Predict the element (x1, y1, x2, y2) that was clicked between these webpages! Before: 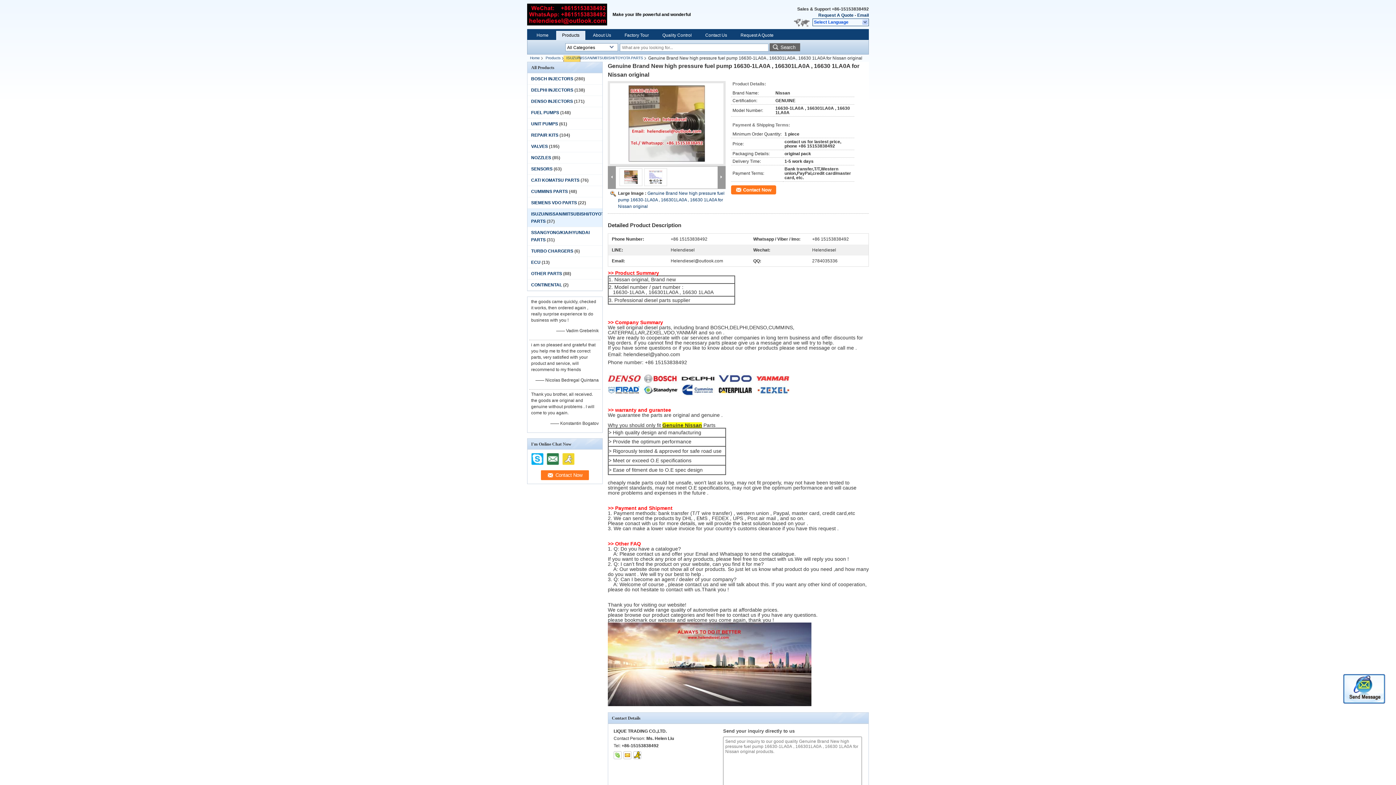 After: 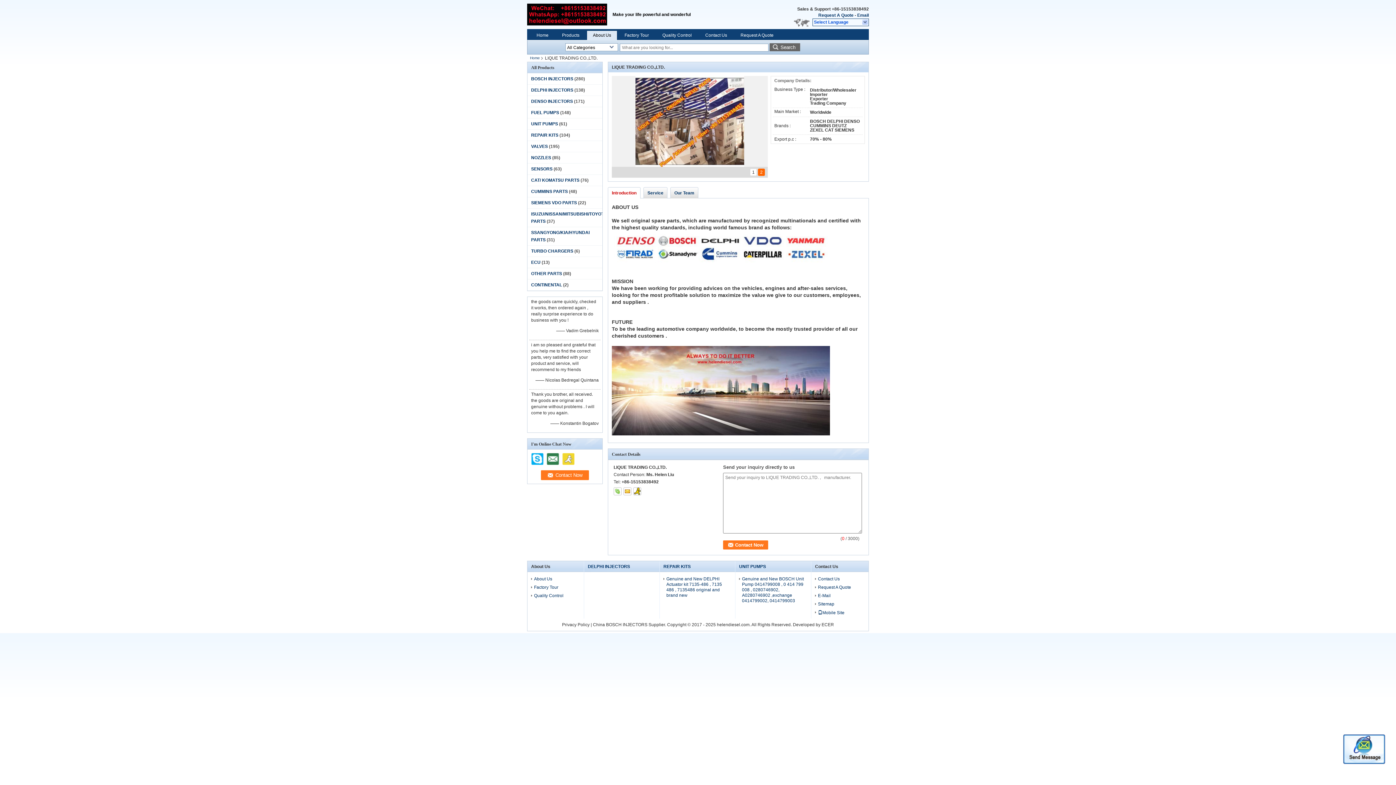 Action: label: About Us bbox: (587, 32, 616, 38)